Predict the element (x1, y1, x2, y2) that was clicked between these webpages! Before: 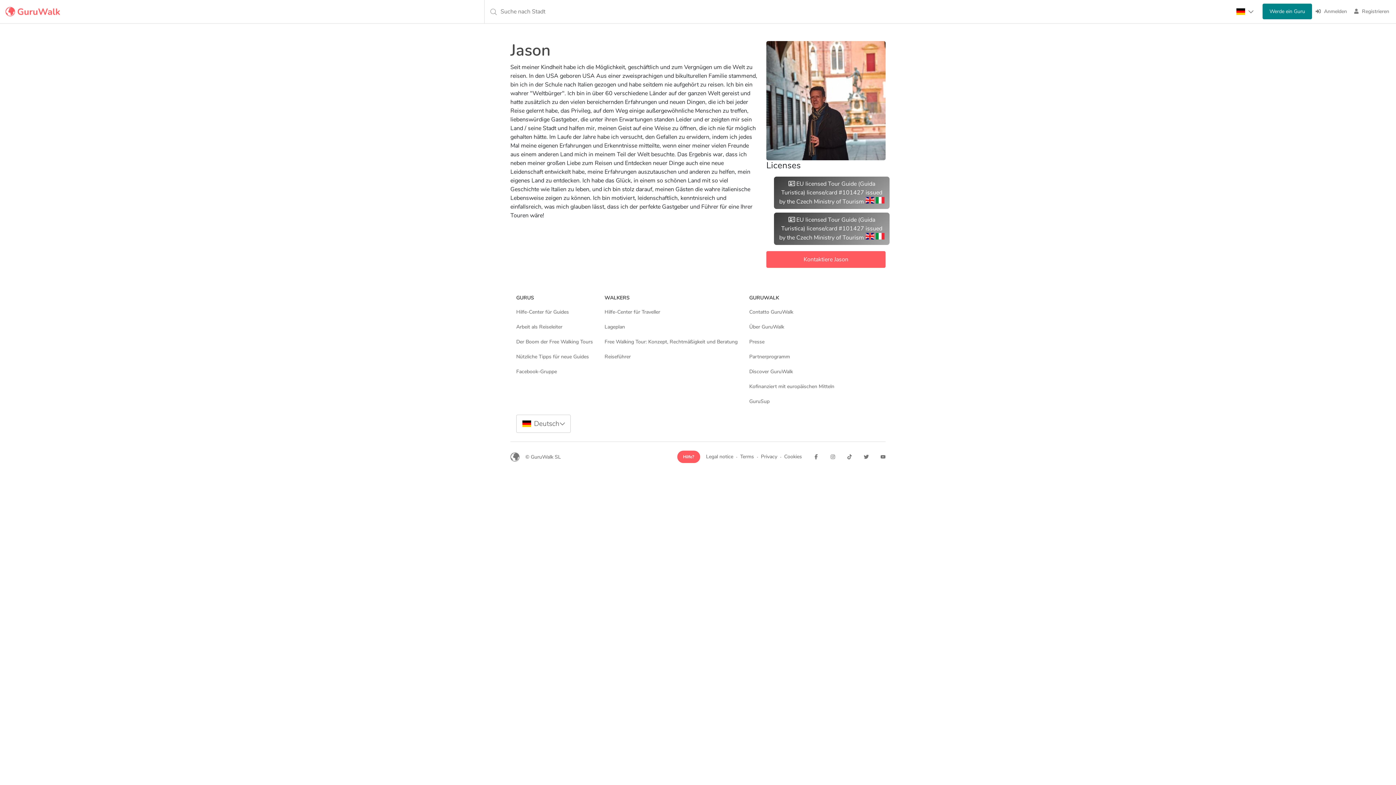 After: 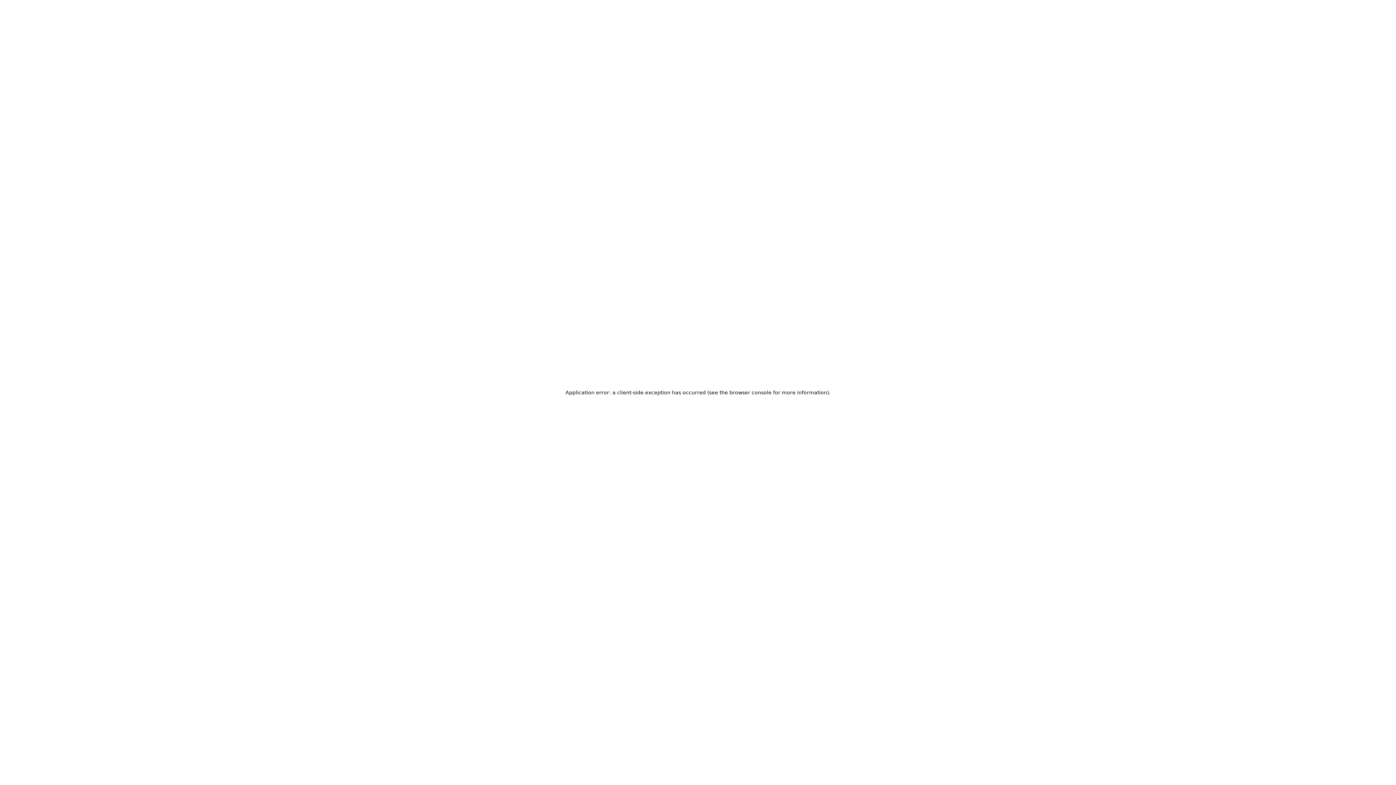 Action: bbox: (3, 6, 65, 16)